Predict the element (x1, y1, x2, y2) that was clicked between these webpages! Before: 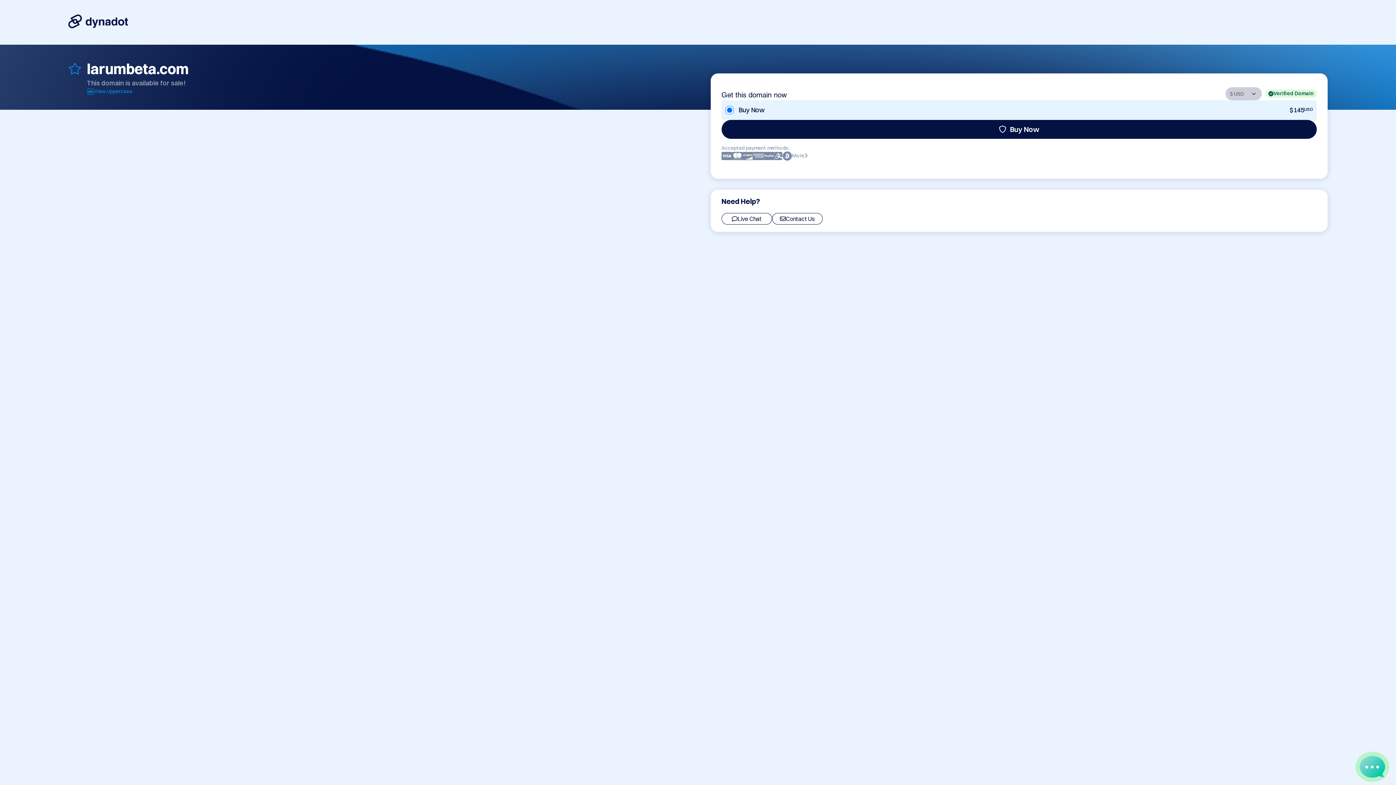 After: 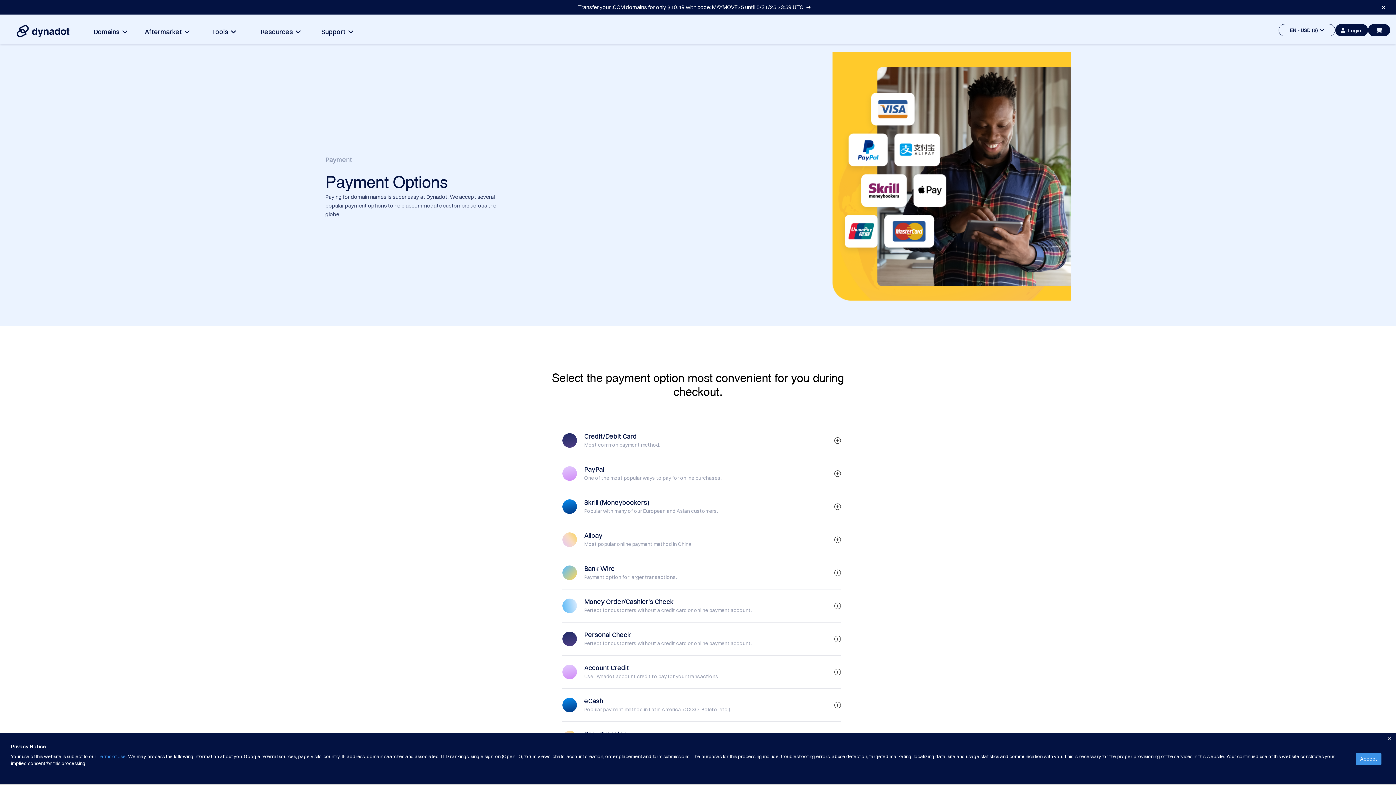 Action: label: More bbox: (792, 152, 807, 159)